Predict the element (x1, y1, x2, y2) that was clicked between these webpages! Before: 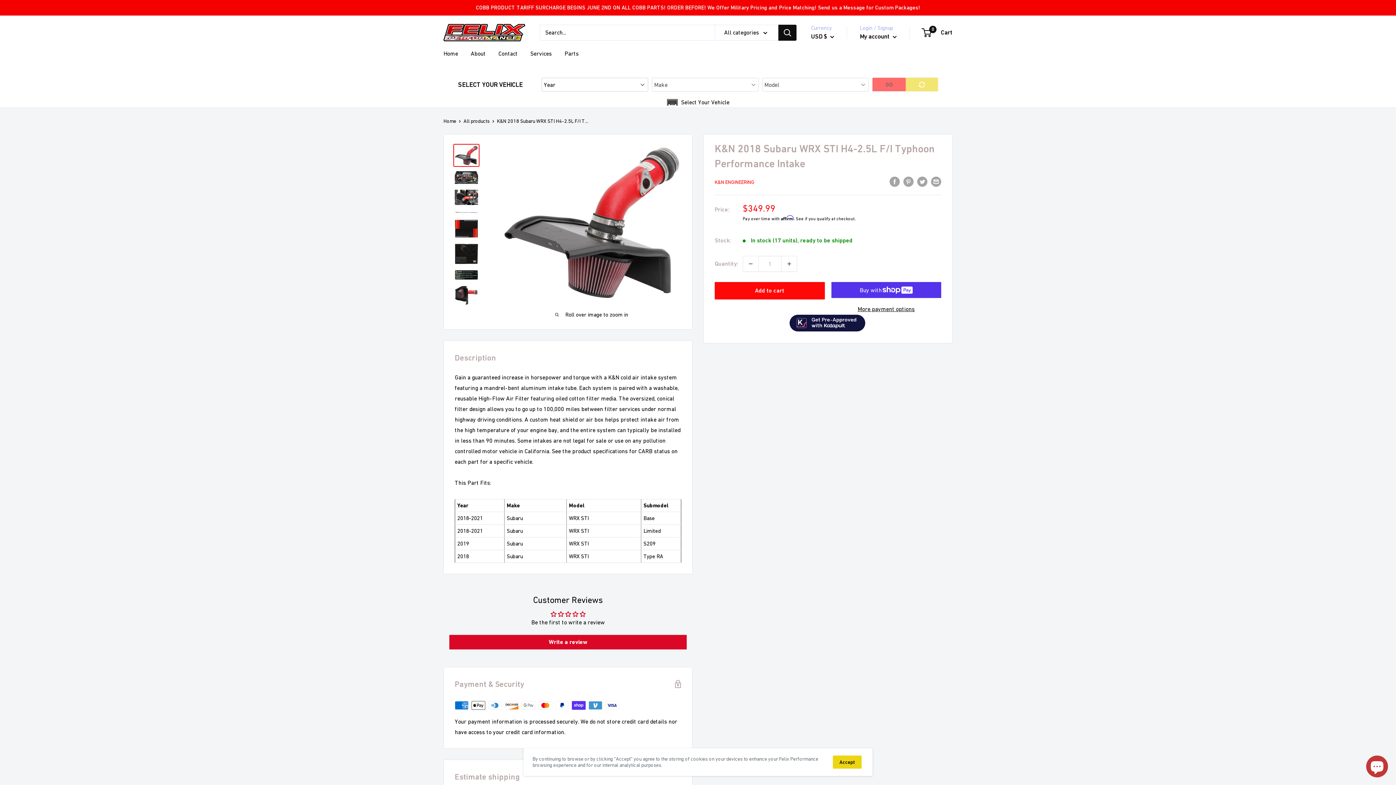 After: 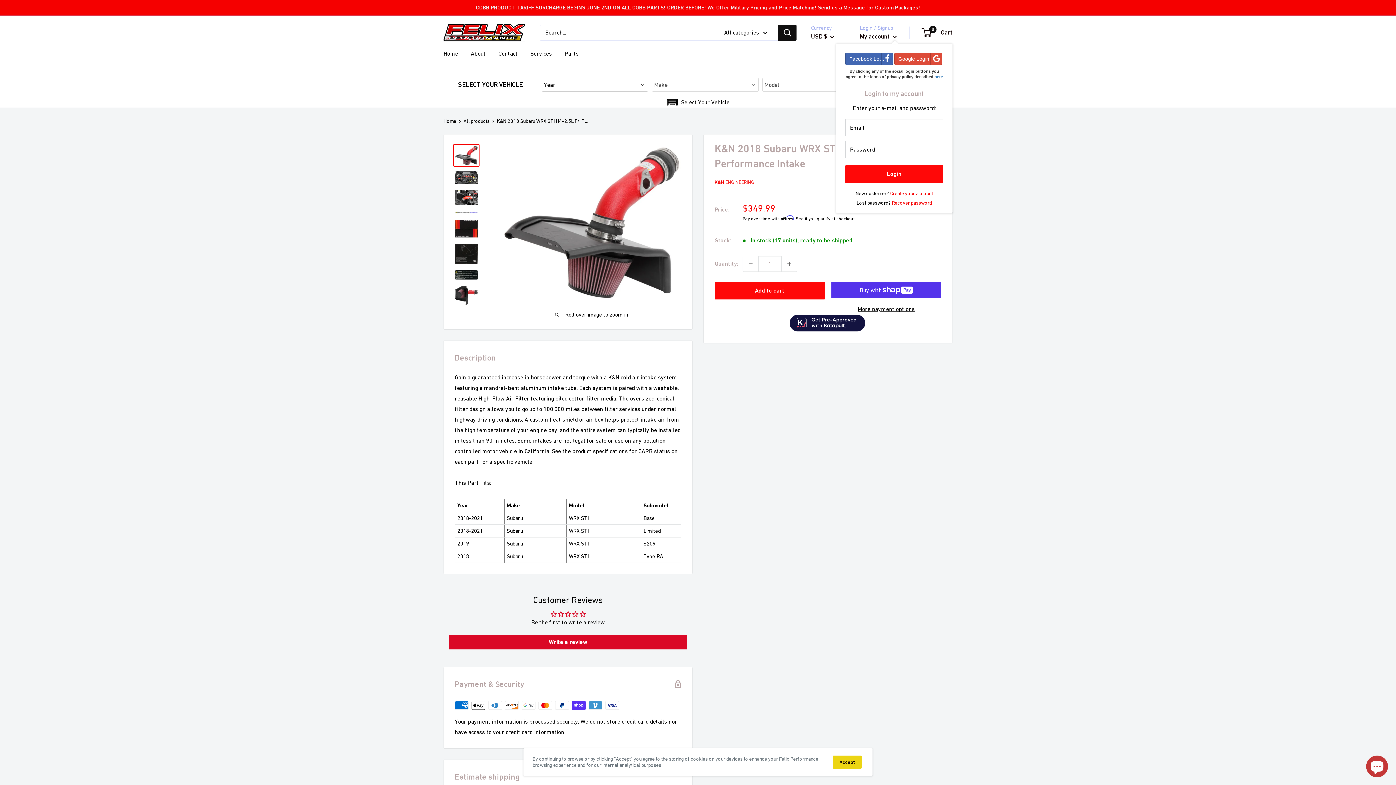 Action: bbox: (860, 30, 897, 42) label: My account 